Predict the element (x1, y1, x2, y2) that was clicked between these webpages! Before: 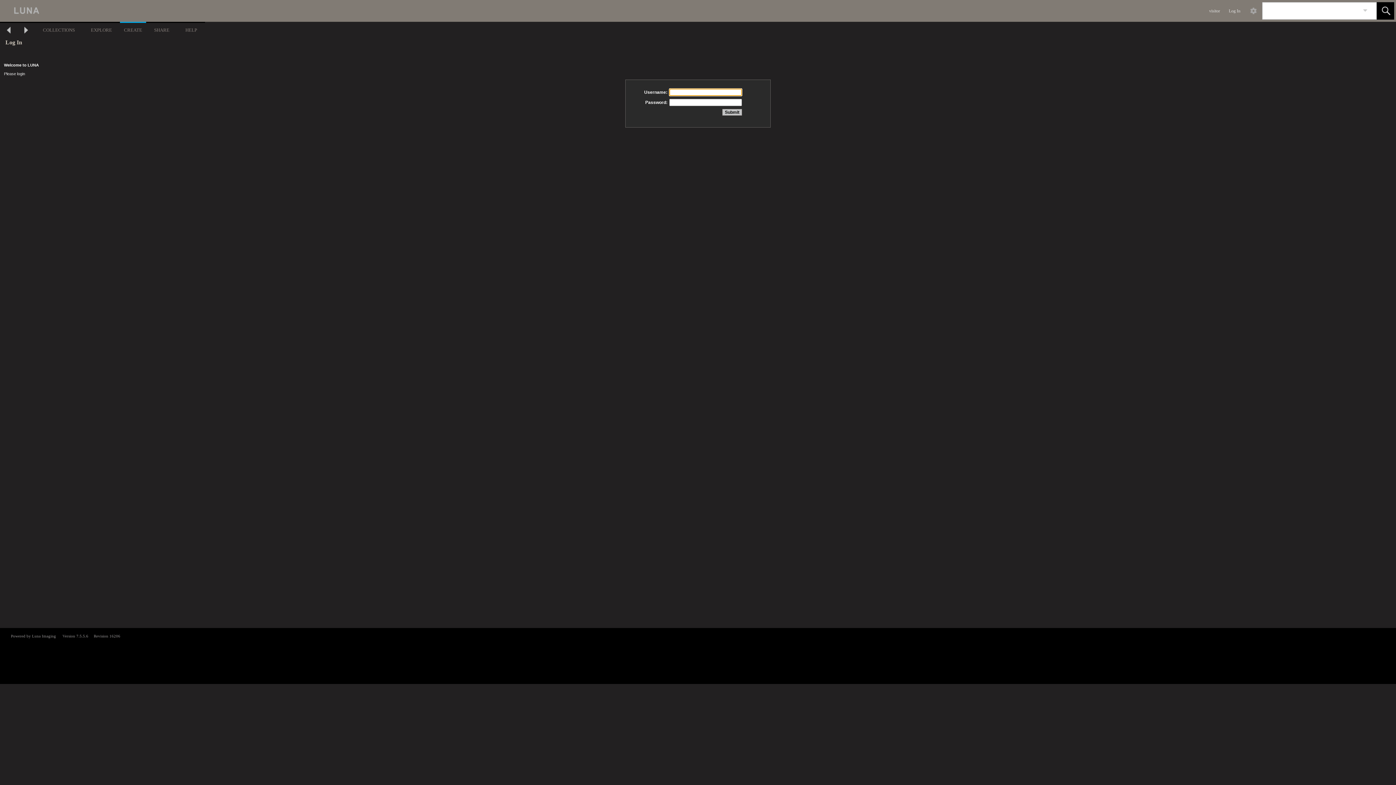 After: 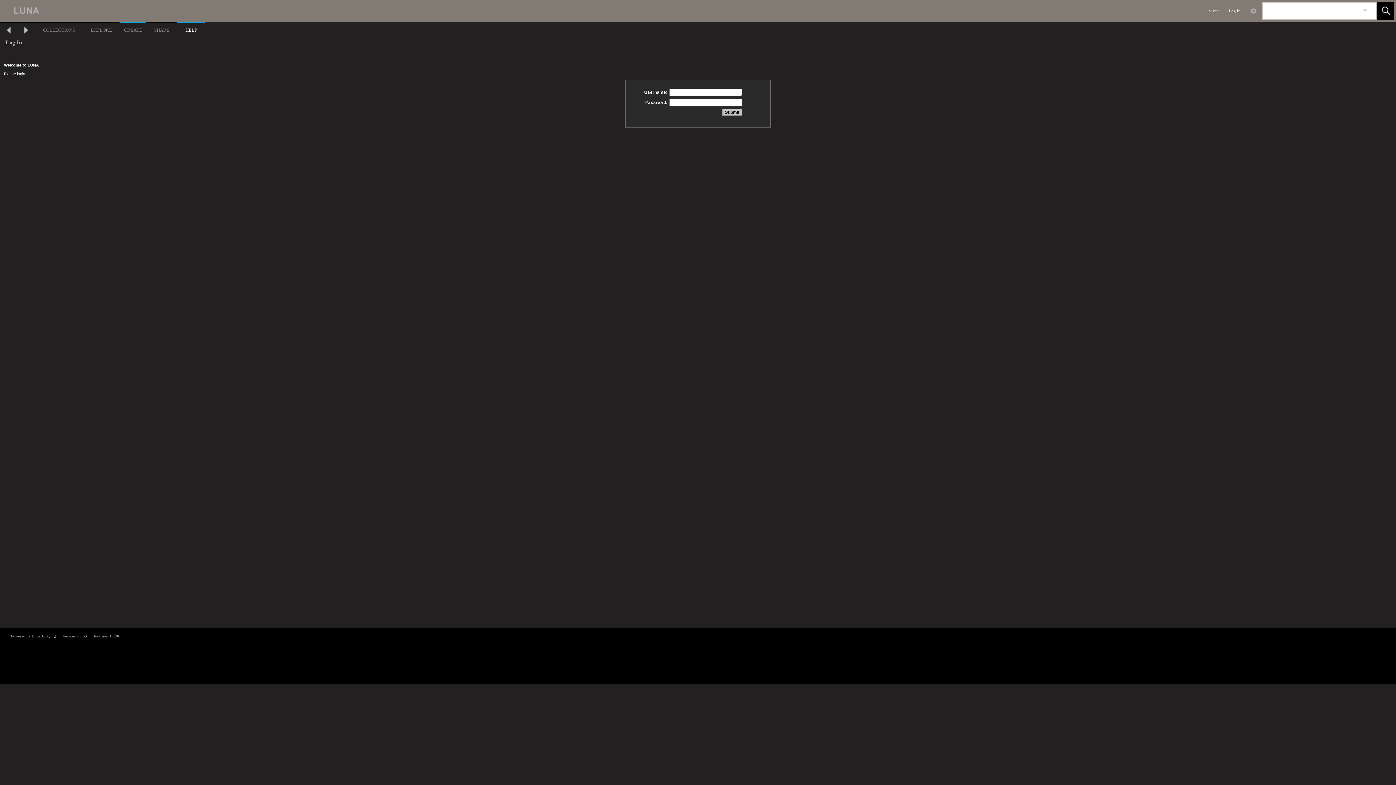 Action: label: HELP bbox: (177, 21, 205, 37)